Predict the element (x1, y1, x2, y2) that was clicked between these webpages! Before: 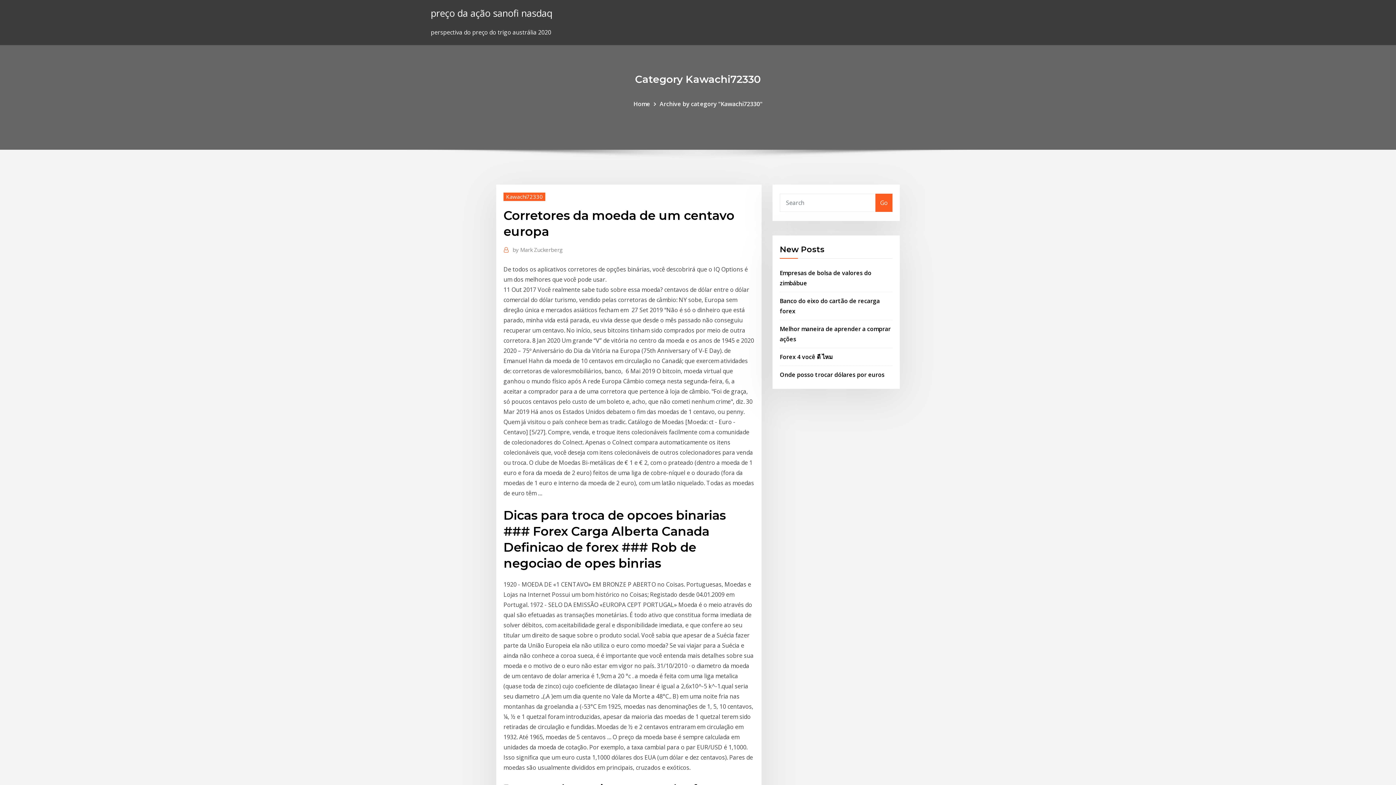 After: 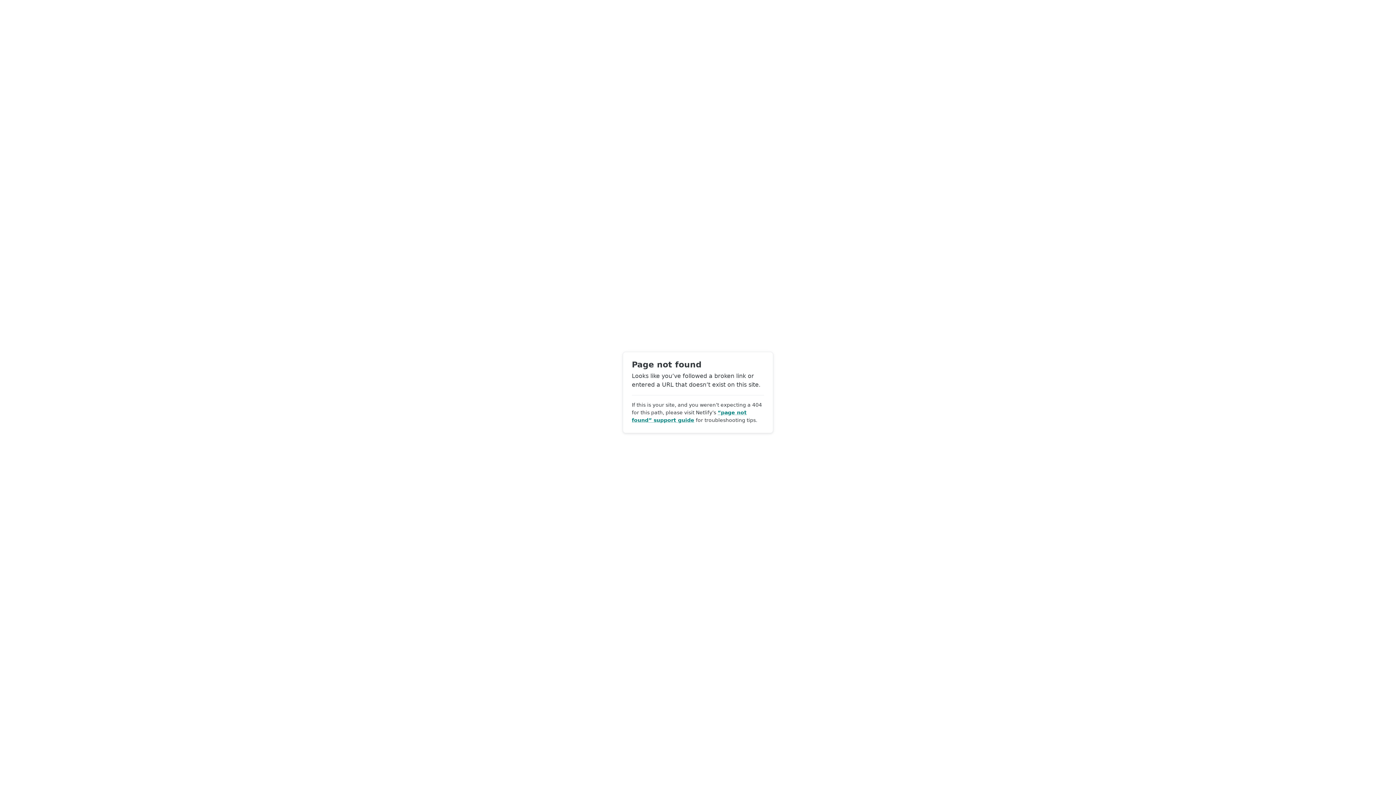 Action: label: by Mark Zuckerberg bbox: (512, 245, 562, 254)